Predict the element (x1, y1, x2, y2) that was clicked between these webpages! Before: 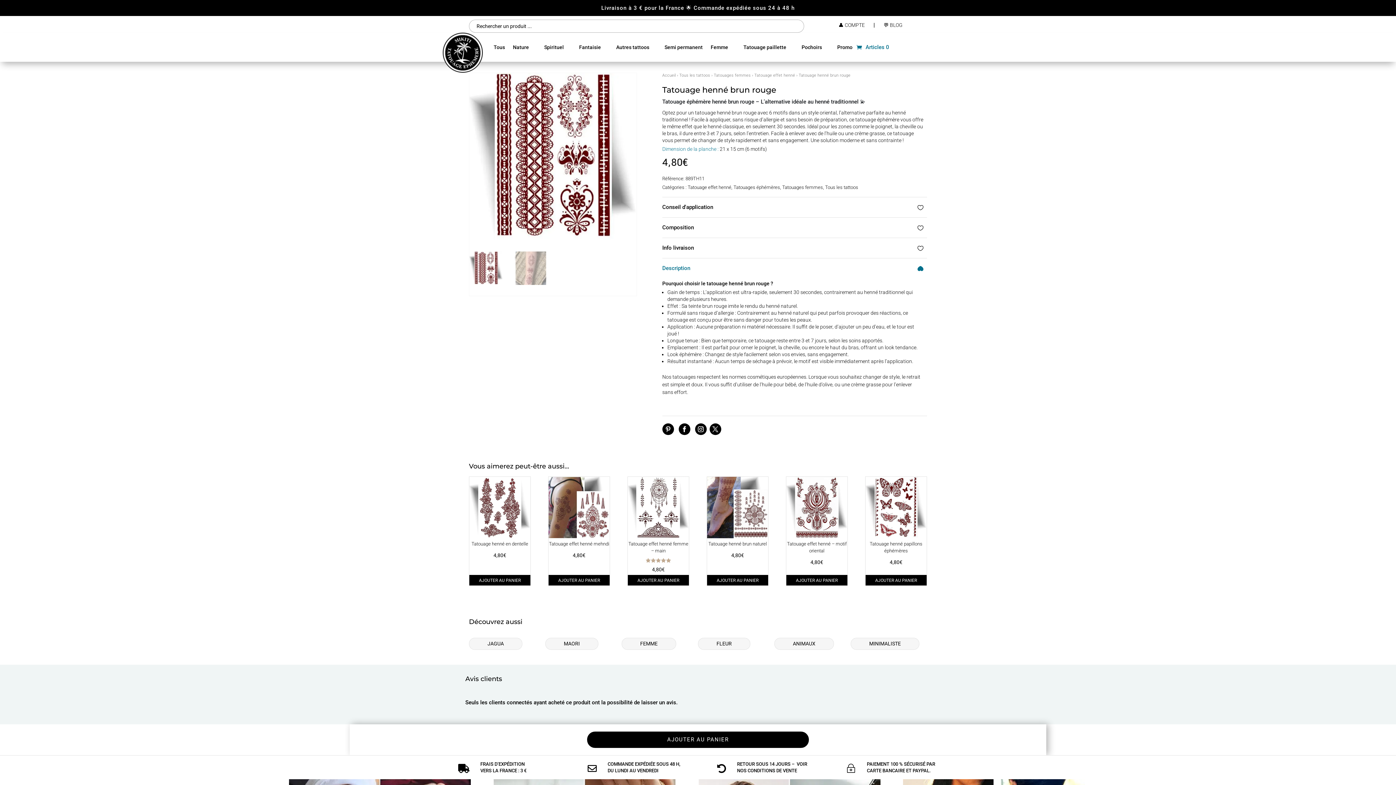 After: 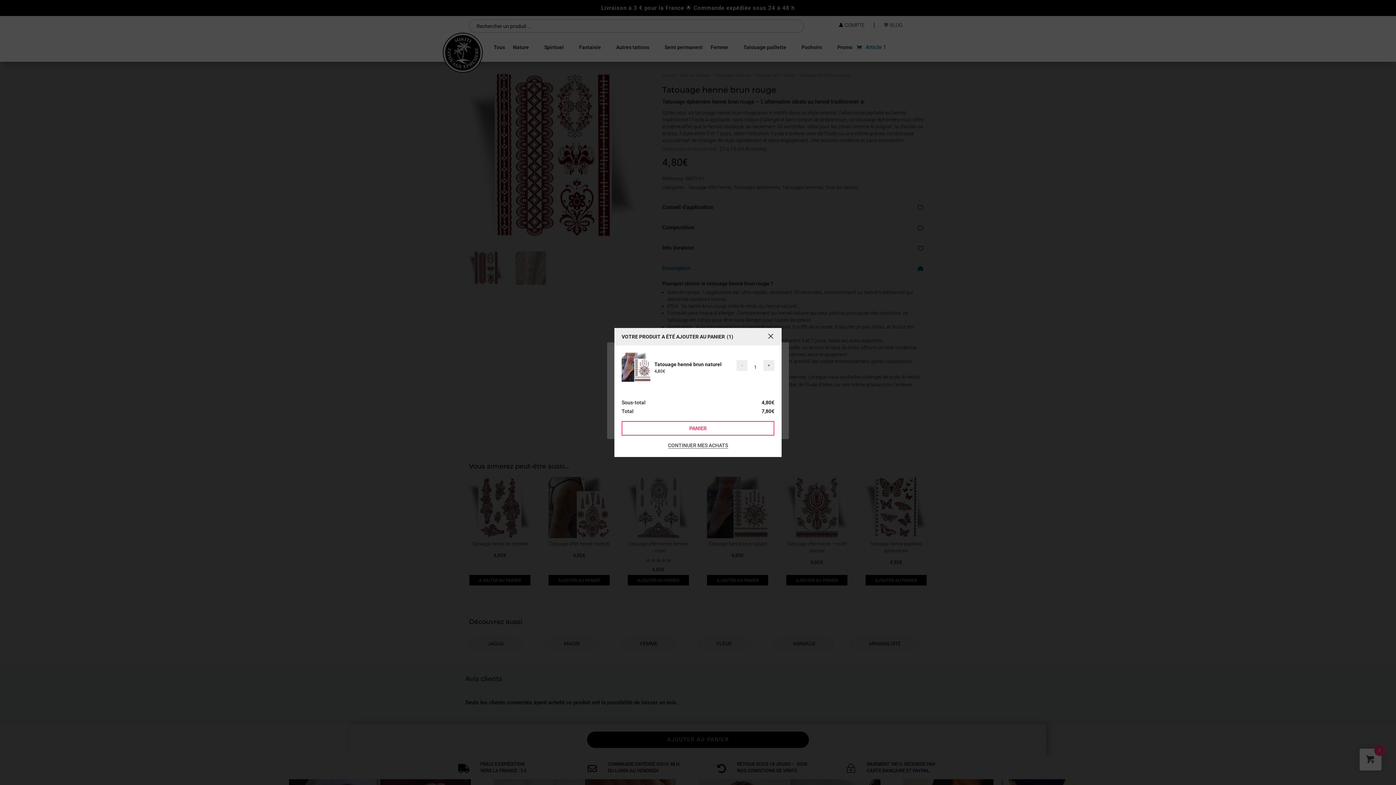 Action: bbox: (707, 575, 768, 585) label: Ajouter au panier : “Tatouage henné brun naturel”